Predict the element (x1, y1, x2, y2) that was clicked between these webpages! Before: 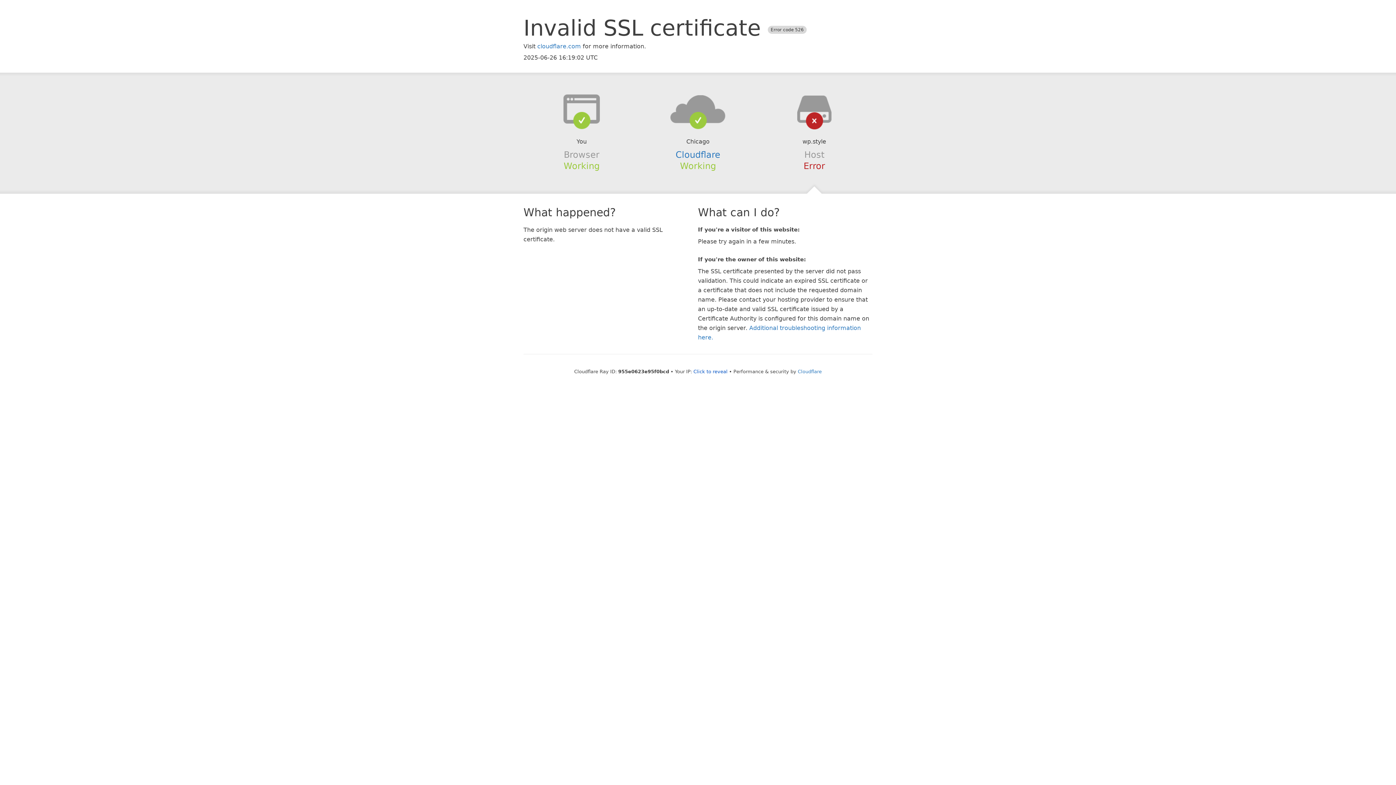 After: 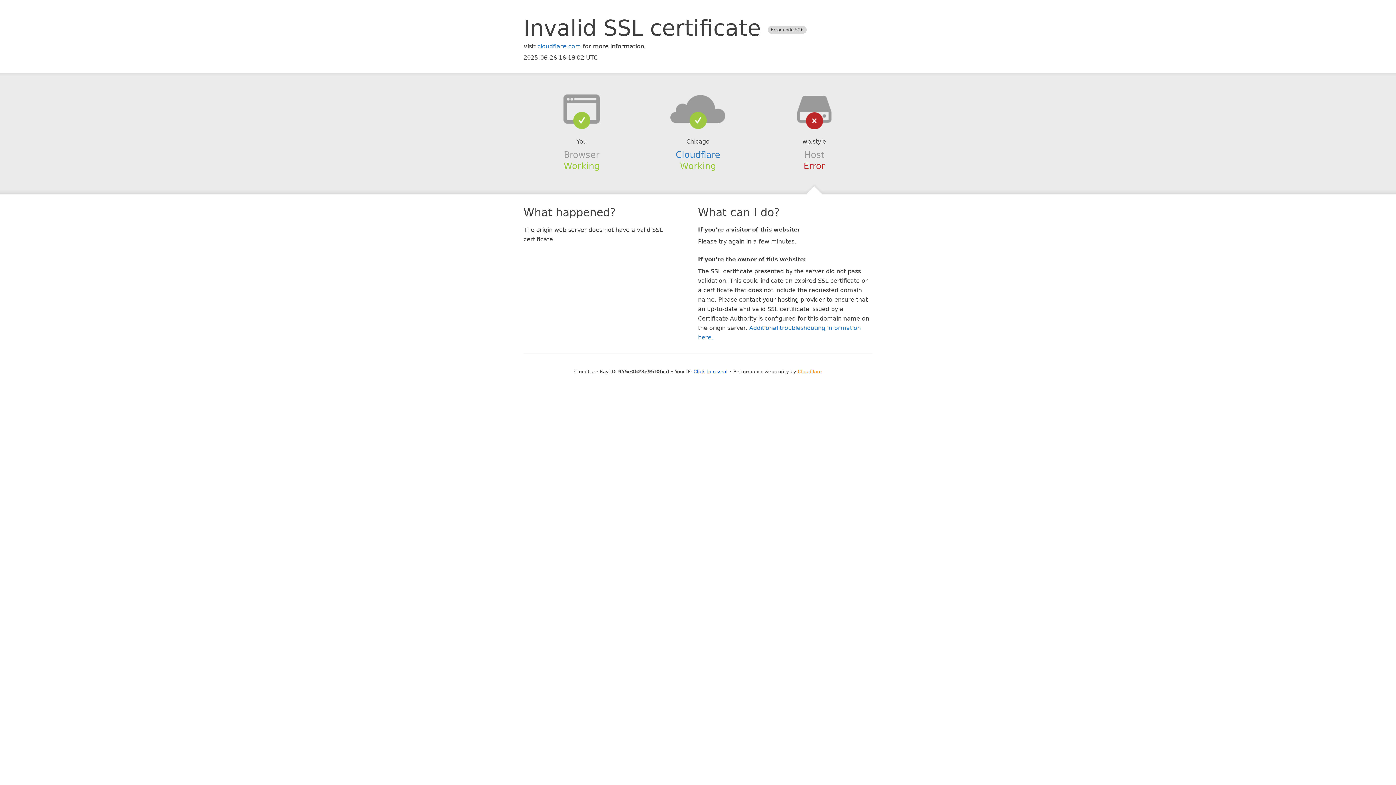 Action: bbox: (798, 368, 822, 374) label: Cloudflare